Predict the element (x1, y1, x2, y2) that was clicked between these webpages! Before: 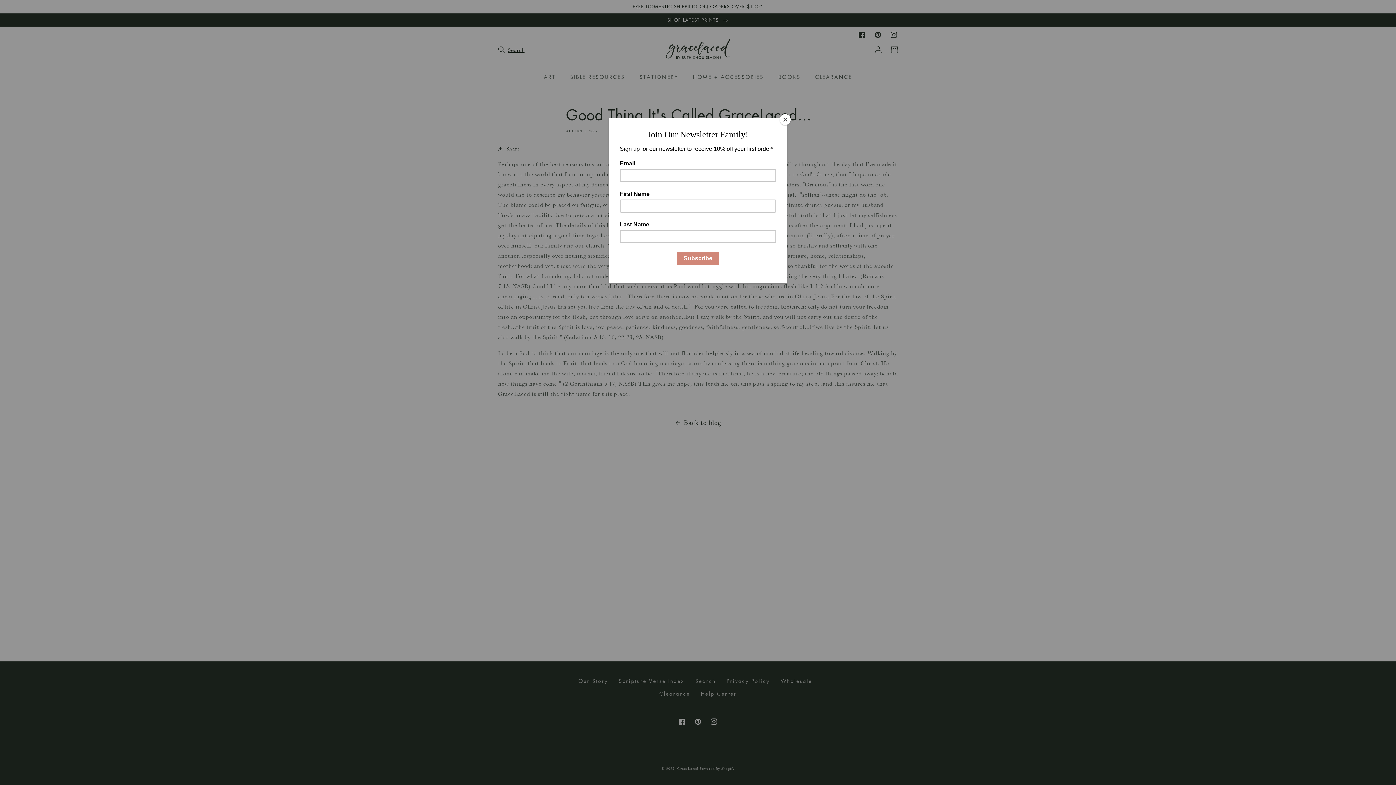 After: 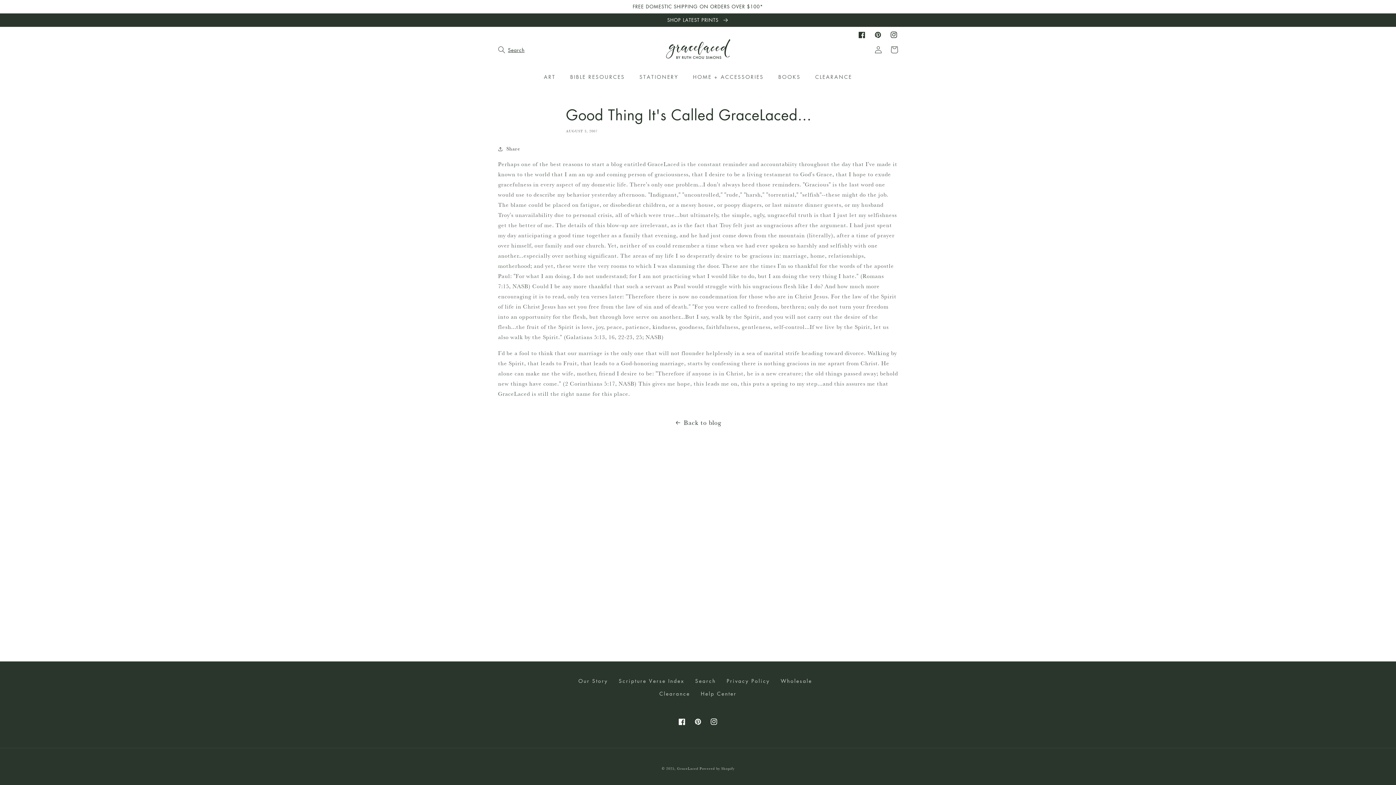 Action: label: Close bbox: (780, 114, 790, 125)